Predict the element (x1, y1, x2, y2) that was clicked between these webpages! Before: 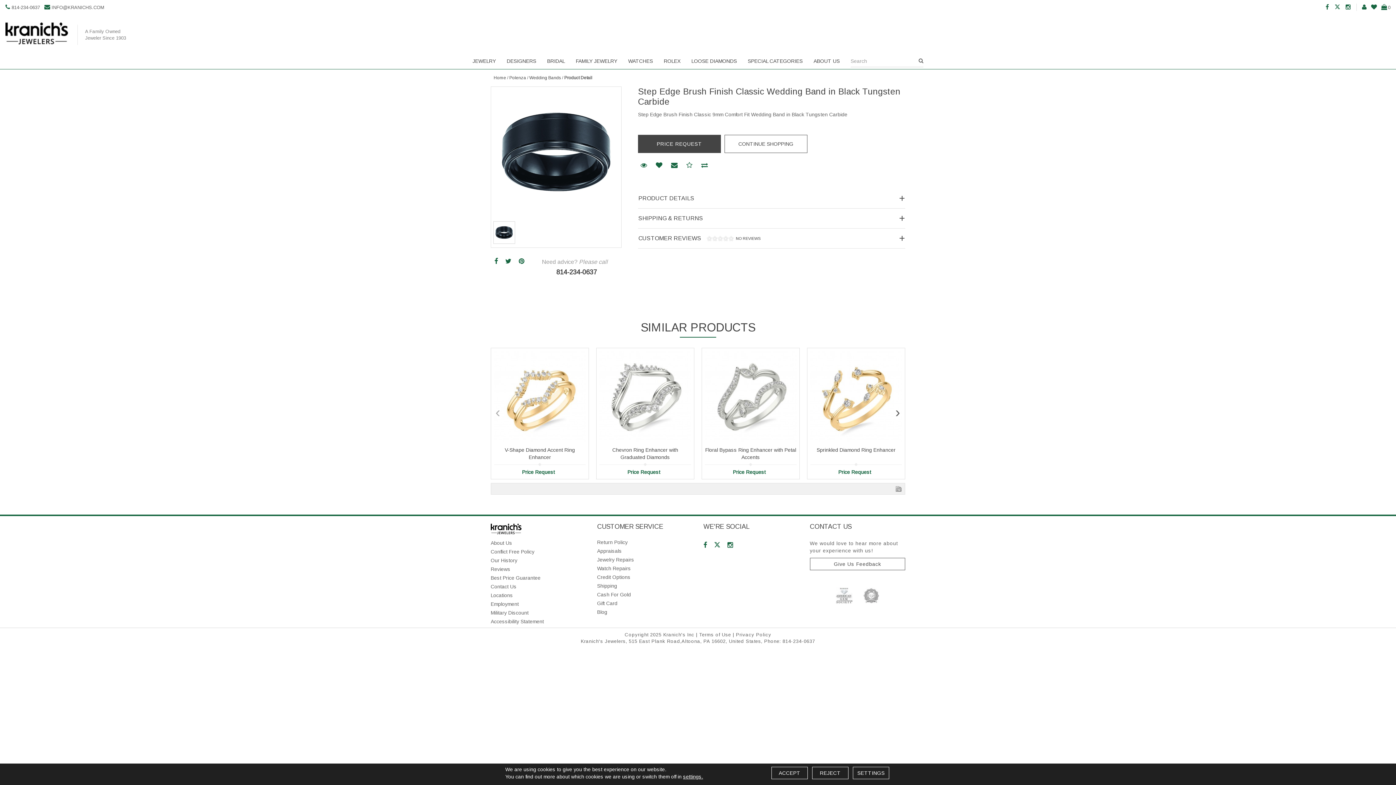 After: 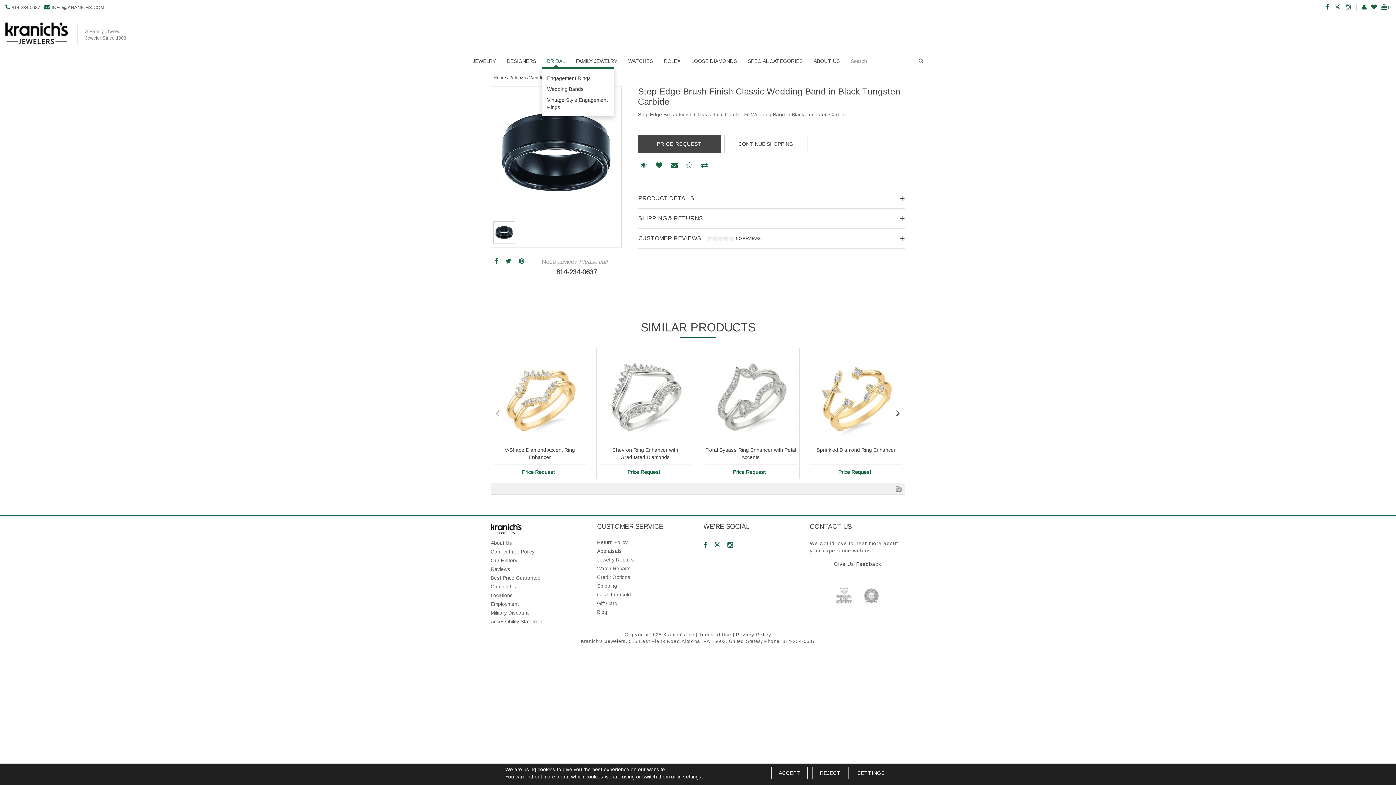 Action: label: BRIDAL bbox: (541, 54, 570, 67)